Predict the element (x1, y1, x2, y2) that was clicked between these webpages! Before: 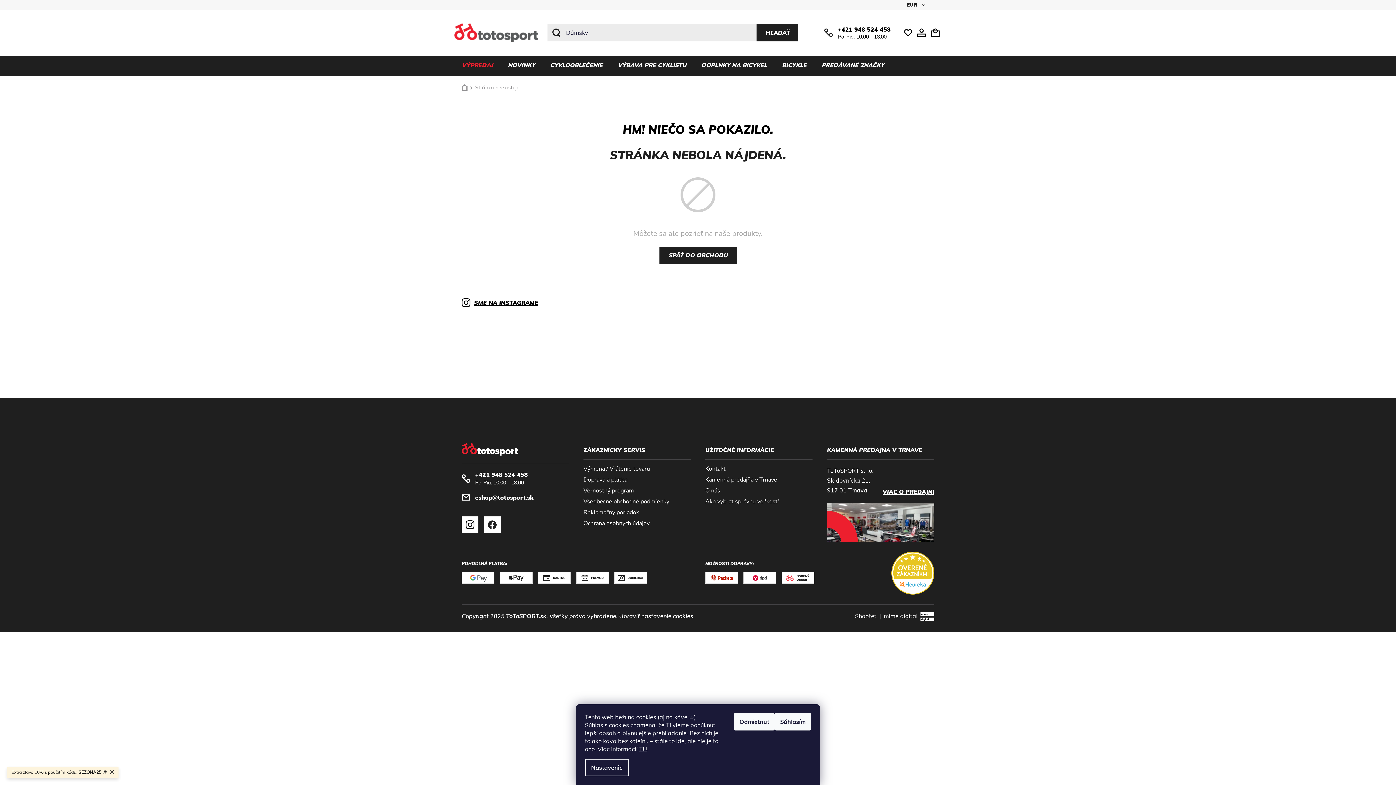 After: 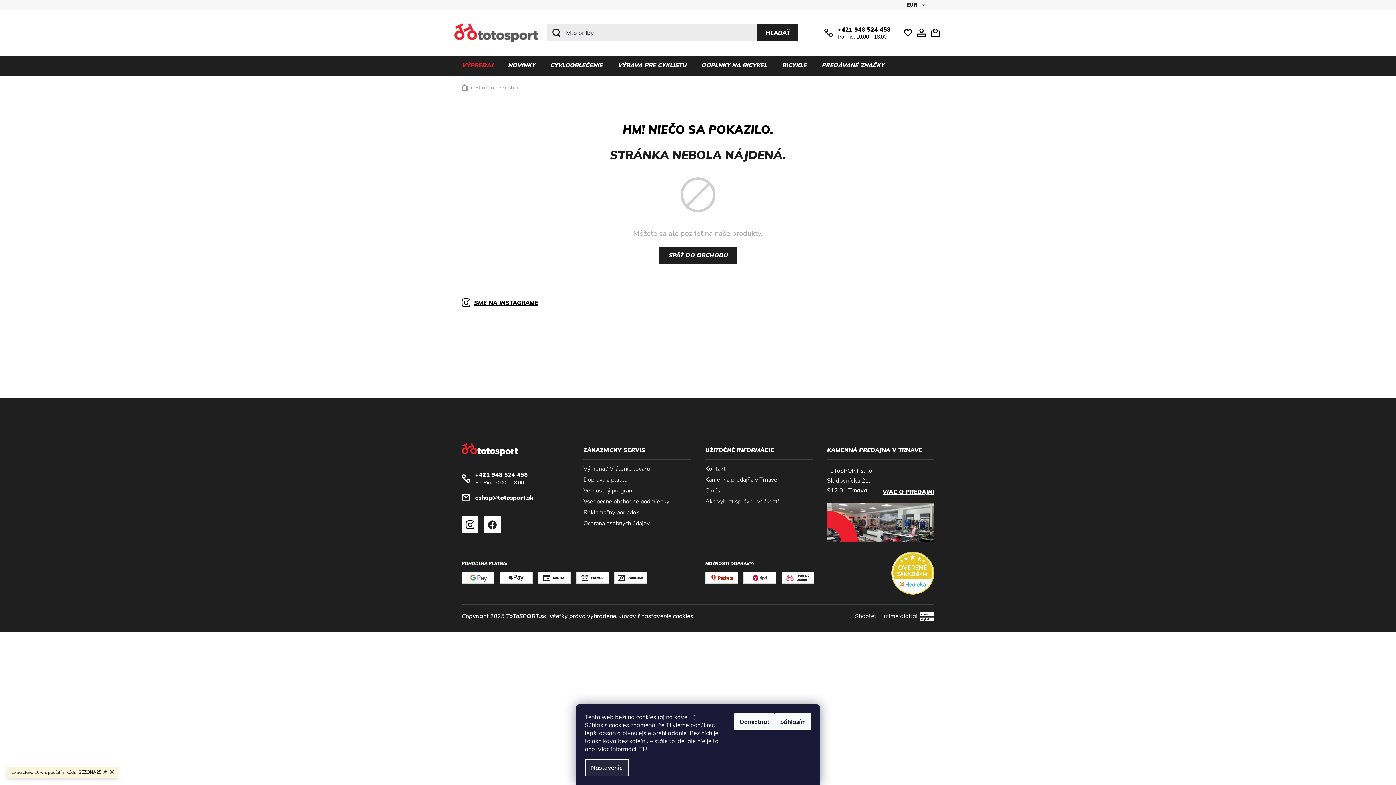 Action: bbox: (585, 759, 629, 776) label: Nastavenie